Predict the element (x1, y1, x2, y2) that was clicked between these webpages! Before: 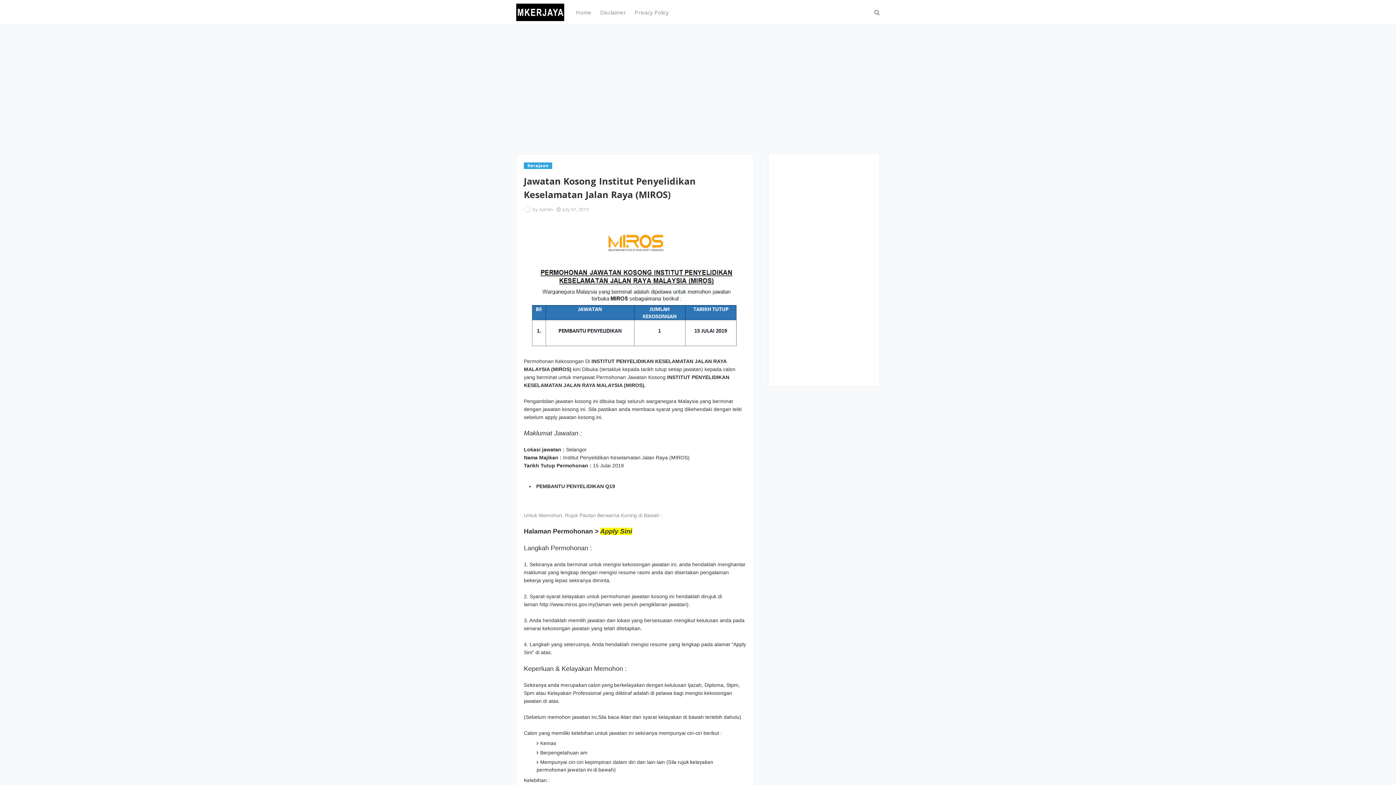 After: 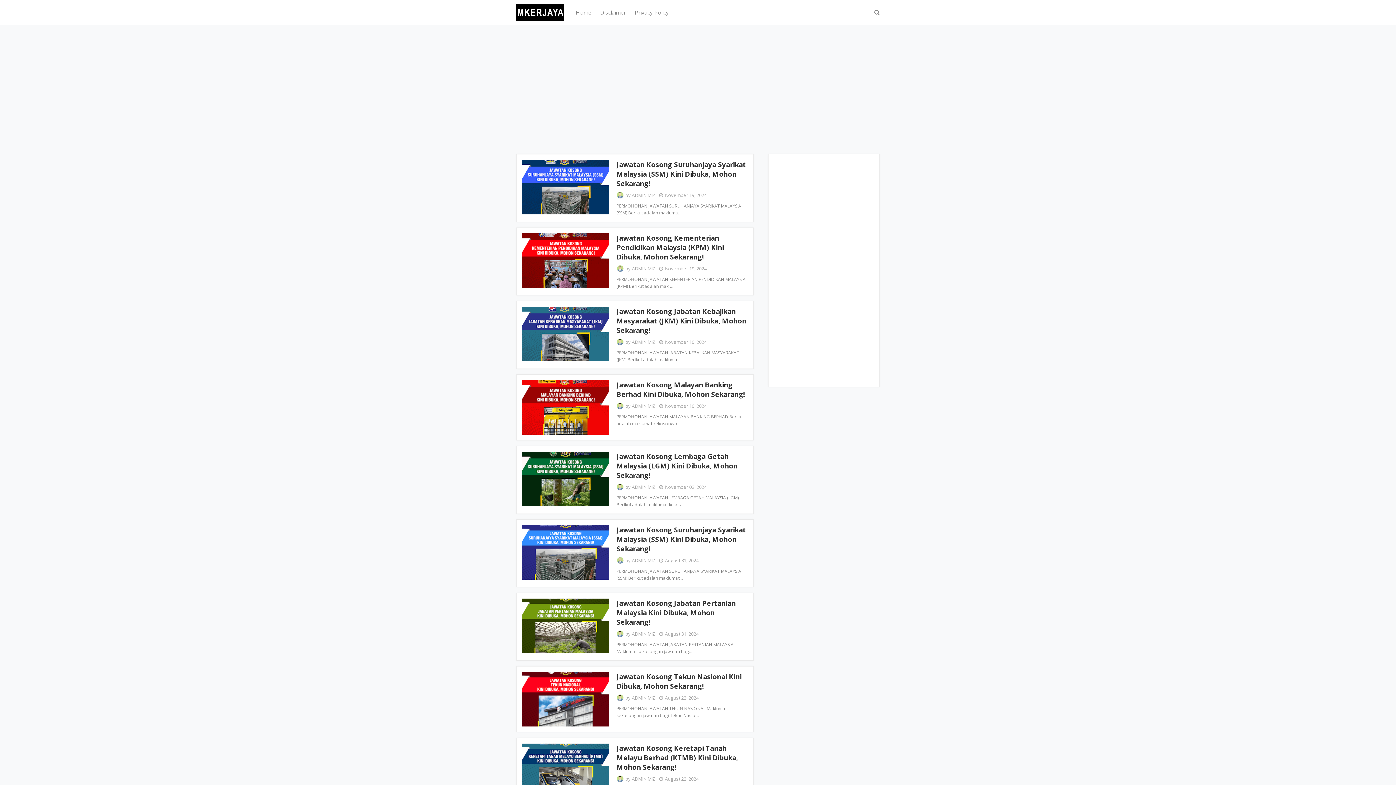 Action: bbox: (516, 0, 564, 24)